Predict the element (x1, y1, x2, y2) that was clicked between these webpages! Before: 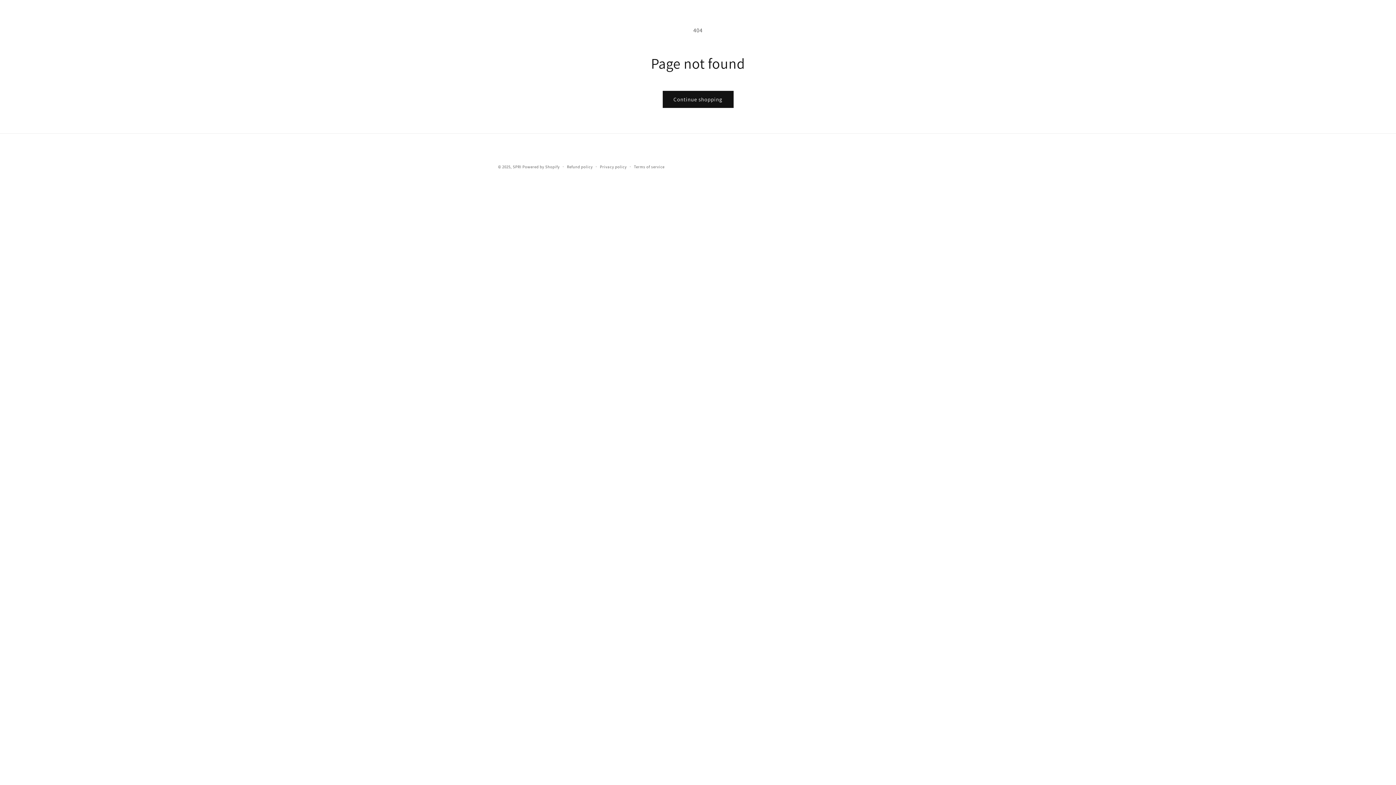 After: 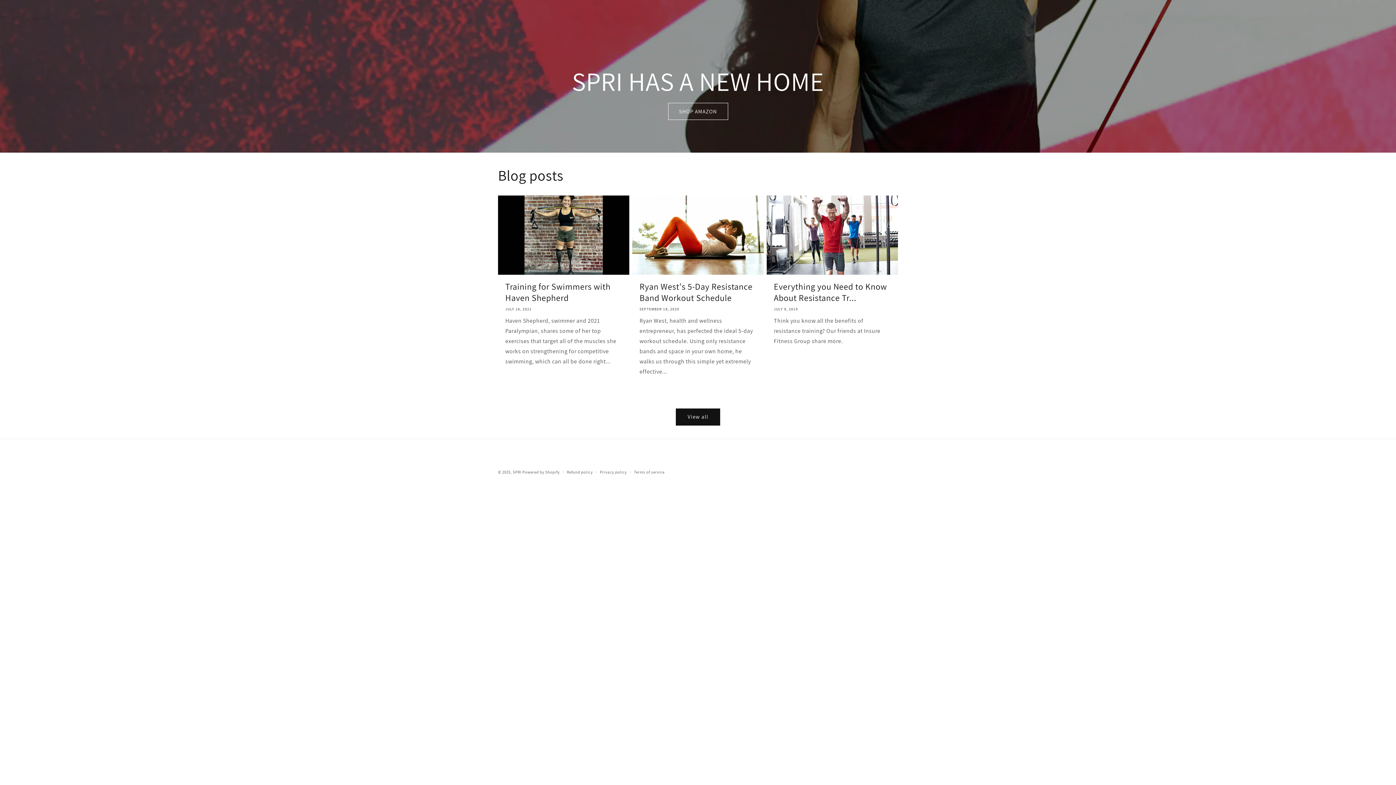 Action: label: SPRI bbox: (512, 164, 521, 169)